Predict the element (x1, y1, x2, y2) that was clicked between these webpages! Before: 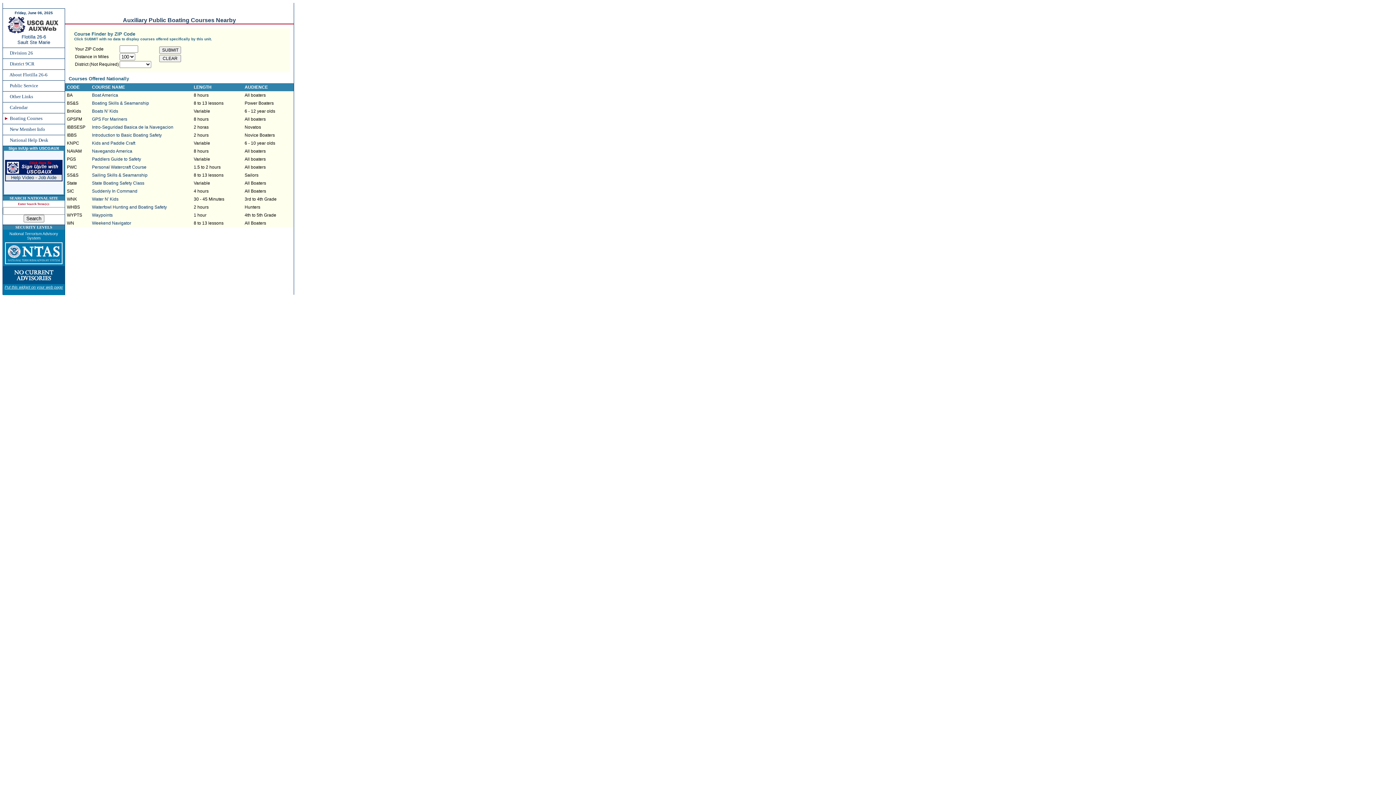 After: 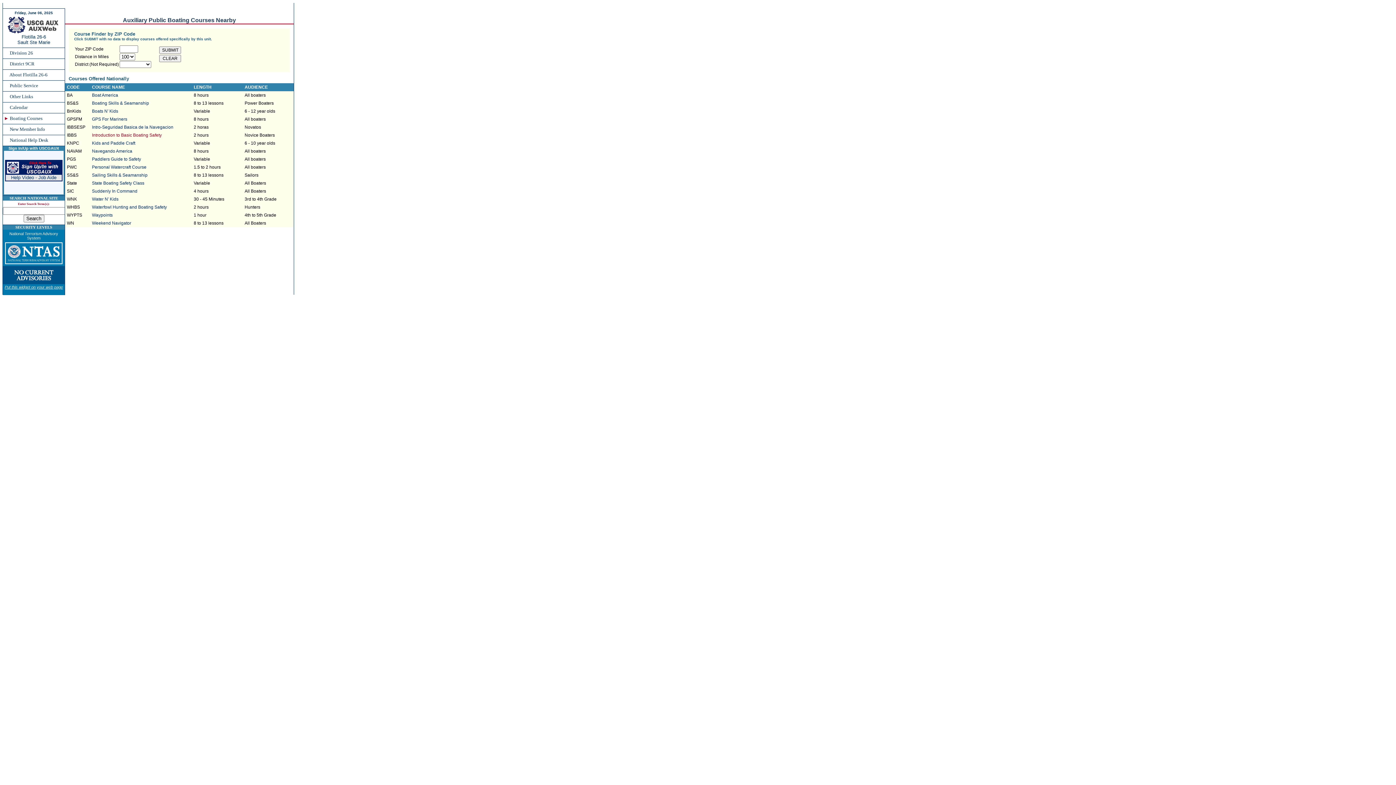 Action: label: Introduction to Basic Boating Safety bbox: (92, 132, 161, 137)